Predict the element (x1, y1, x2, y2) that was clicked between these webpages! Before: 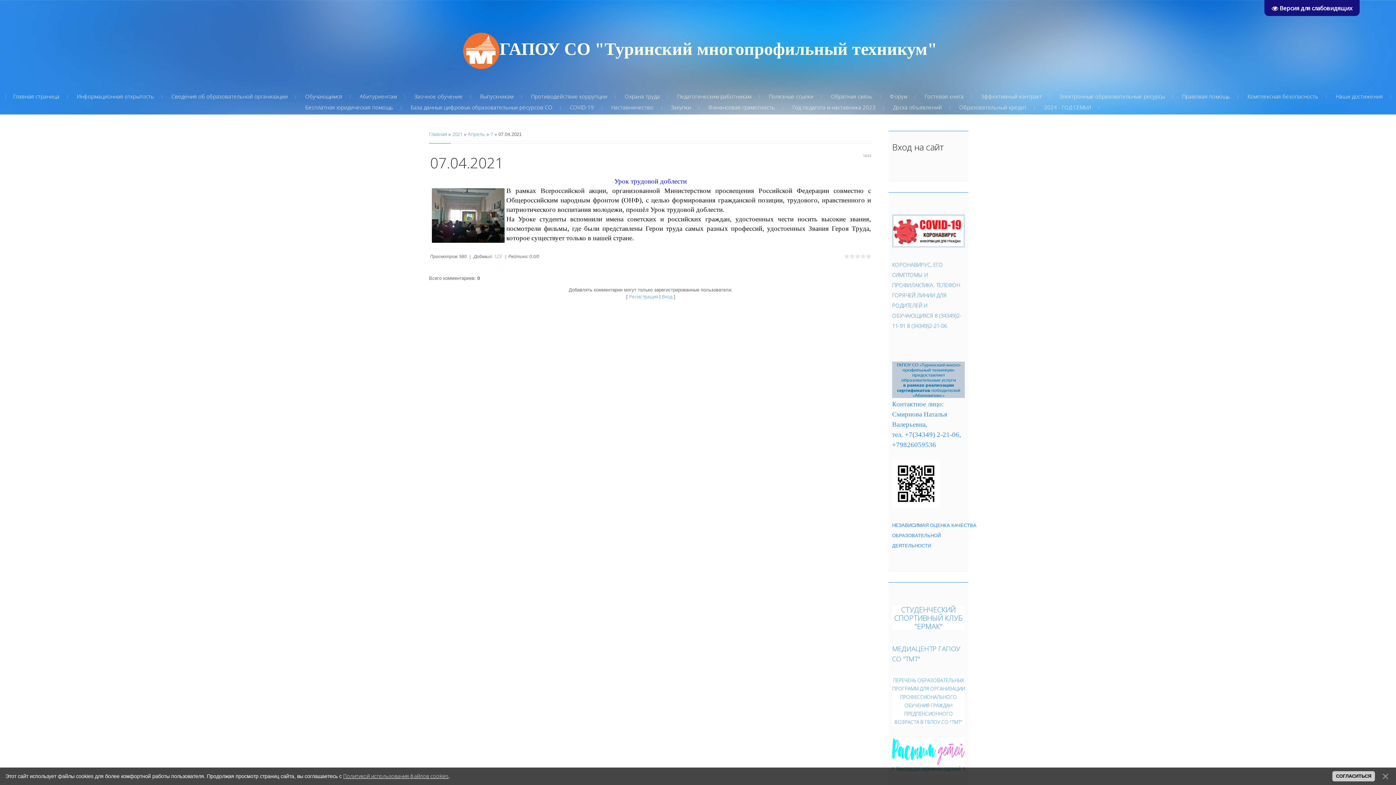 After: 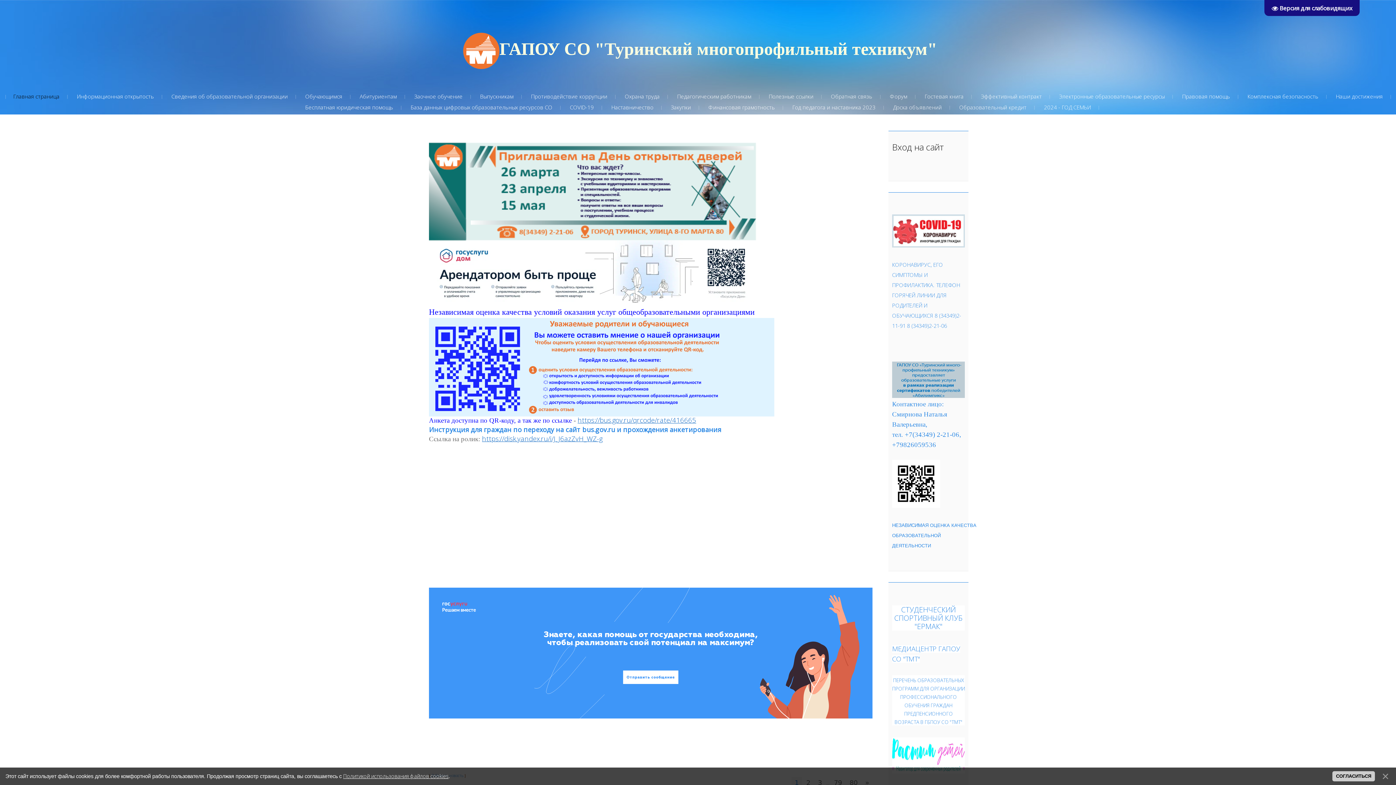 Action: label: Главная bbox: (429, 130, 446, 137)